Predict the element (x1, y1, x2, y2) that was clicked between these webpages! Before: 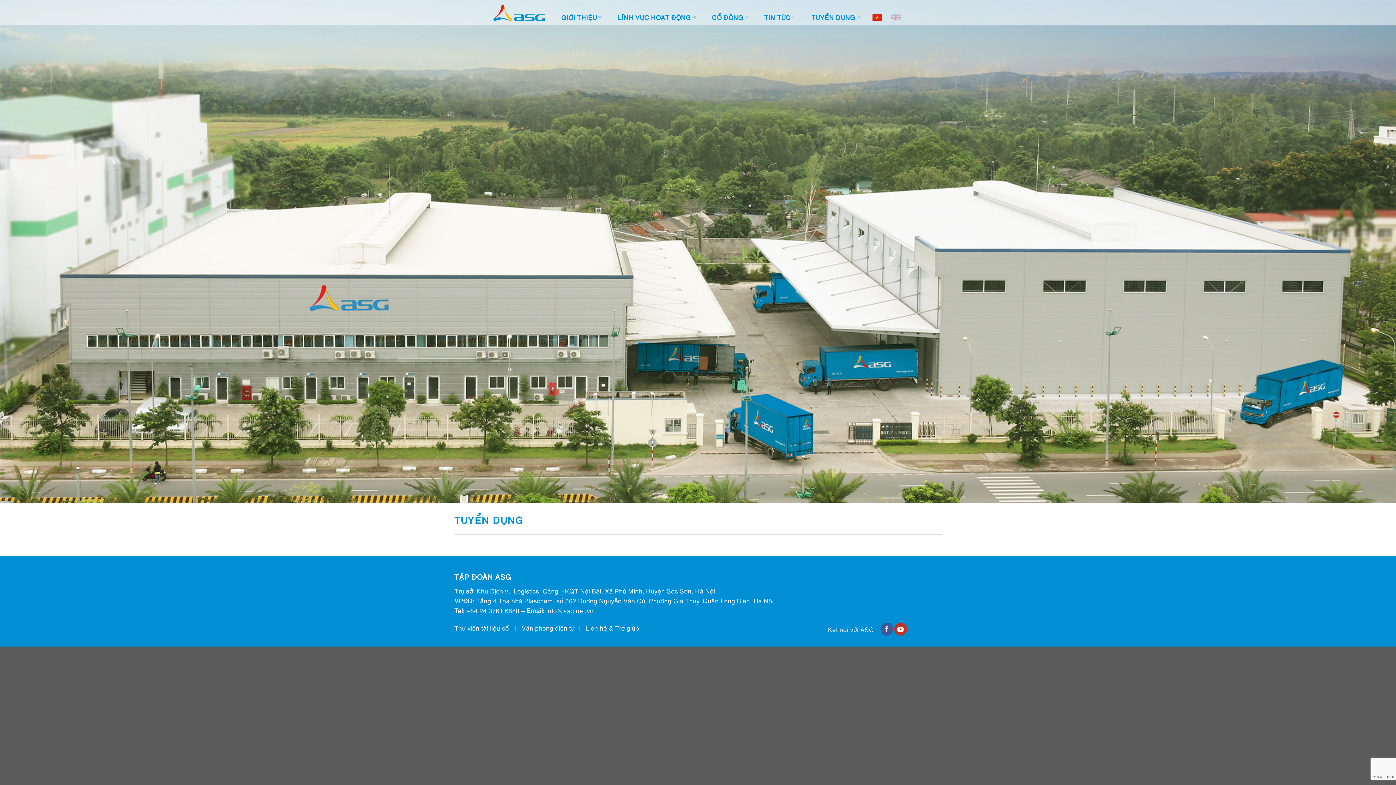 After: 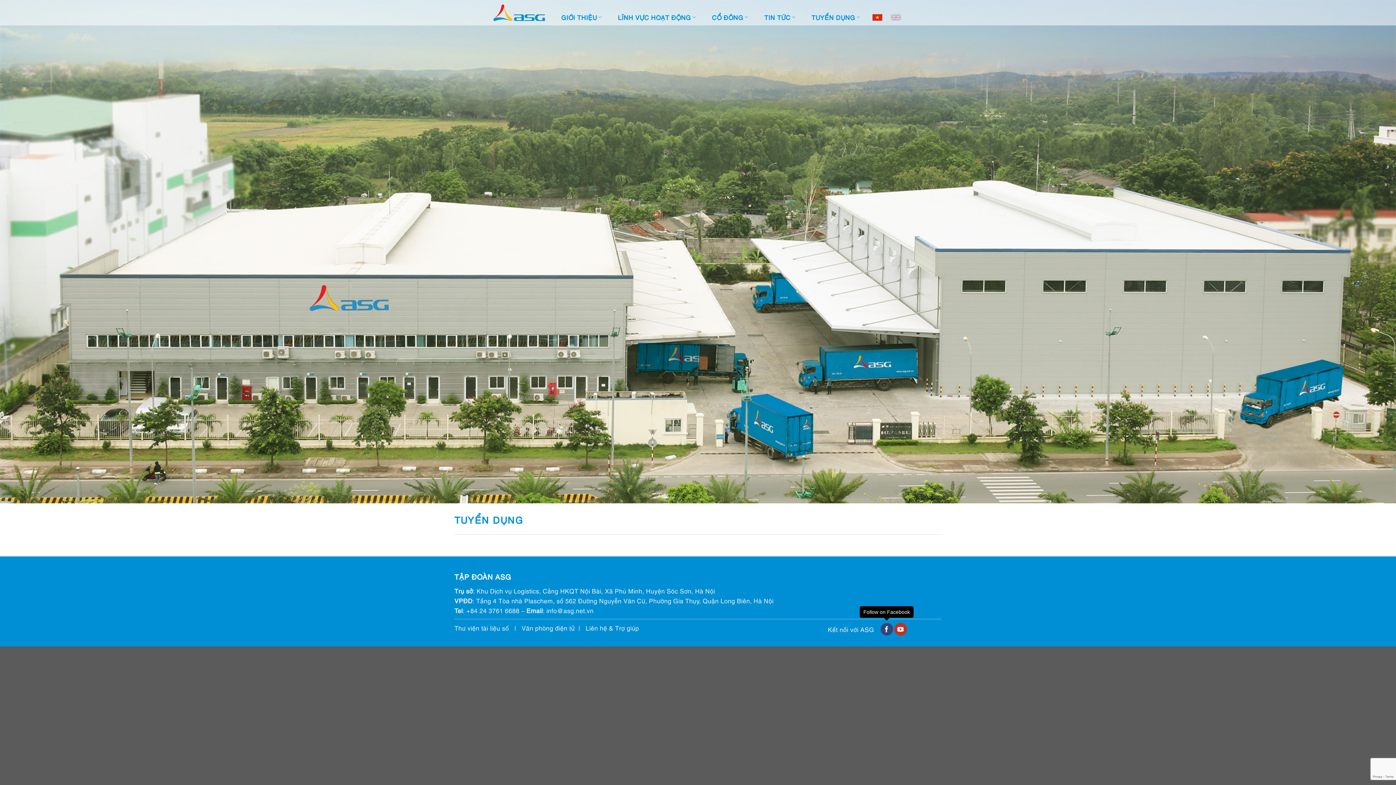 Action: label: Follow on Facebook bbox: (880, 623, 893, 635)